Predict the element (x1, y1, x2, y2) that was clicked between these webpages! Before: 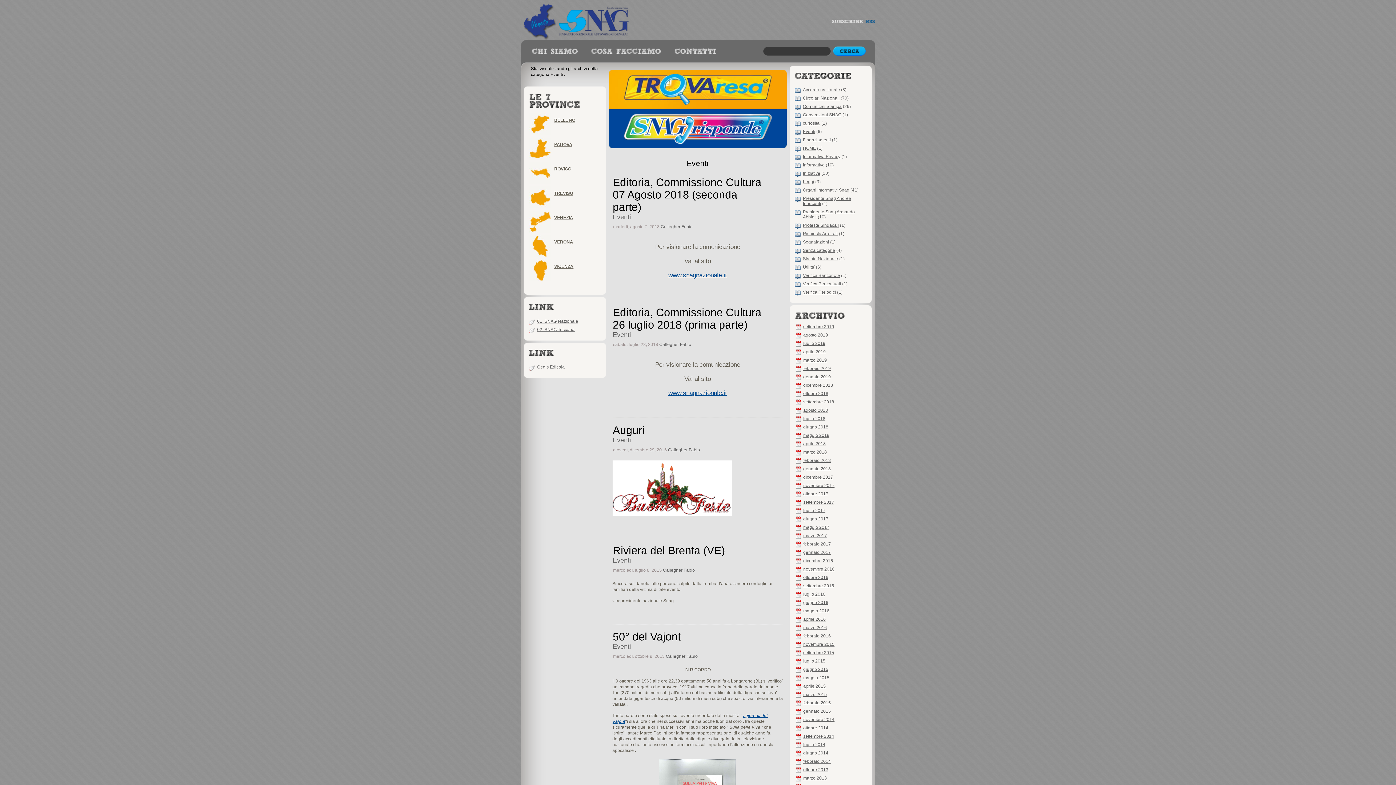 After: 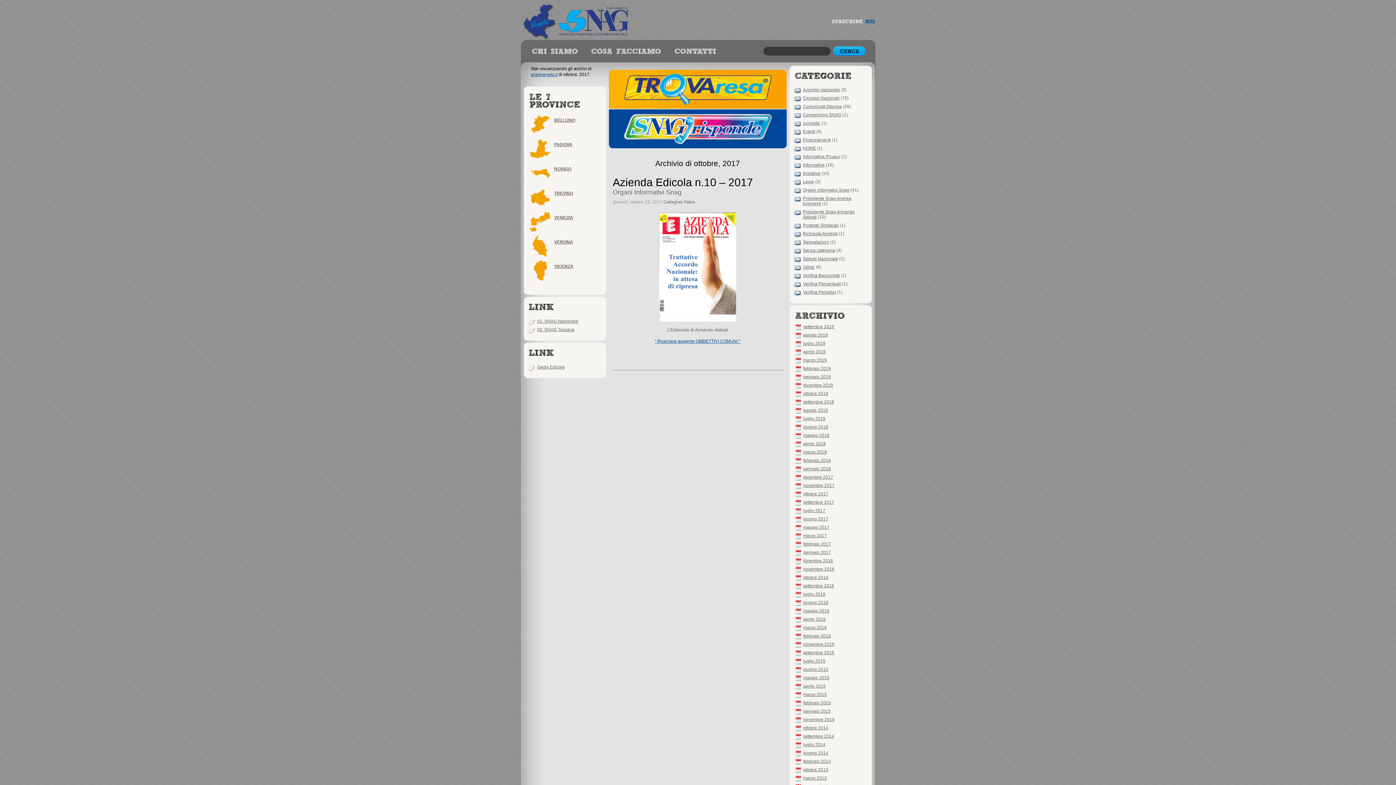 Action: label: ottobre 2017 bbox: (803, 491, 828, 496)